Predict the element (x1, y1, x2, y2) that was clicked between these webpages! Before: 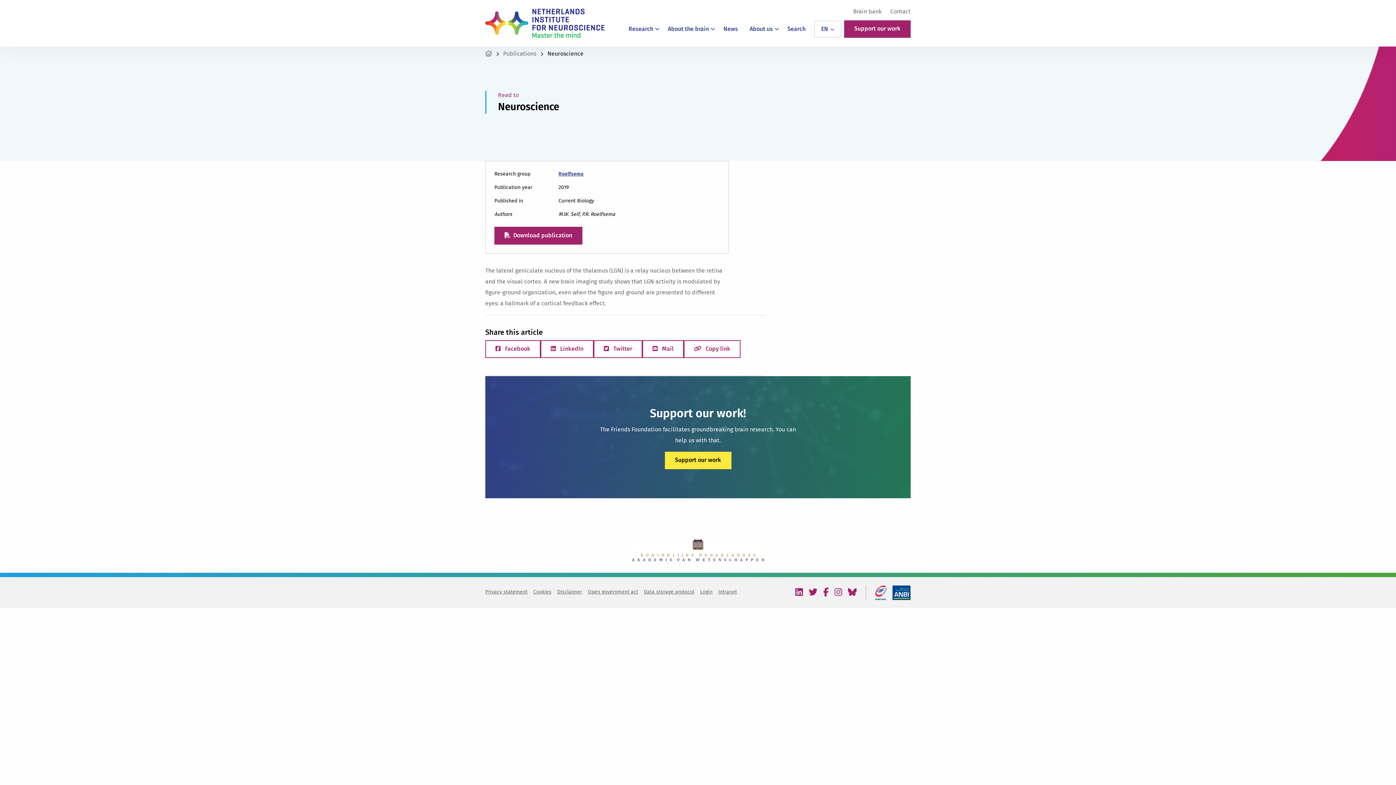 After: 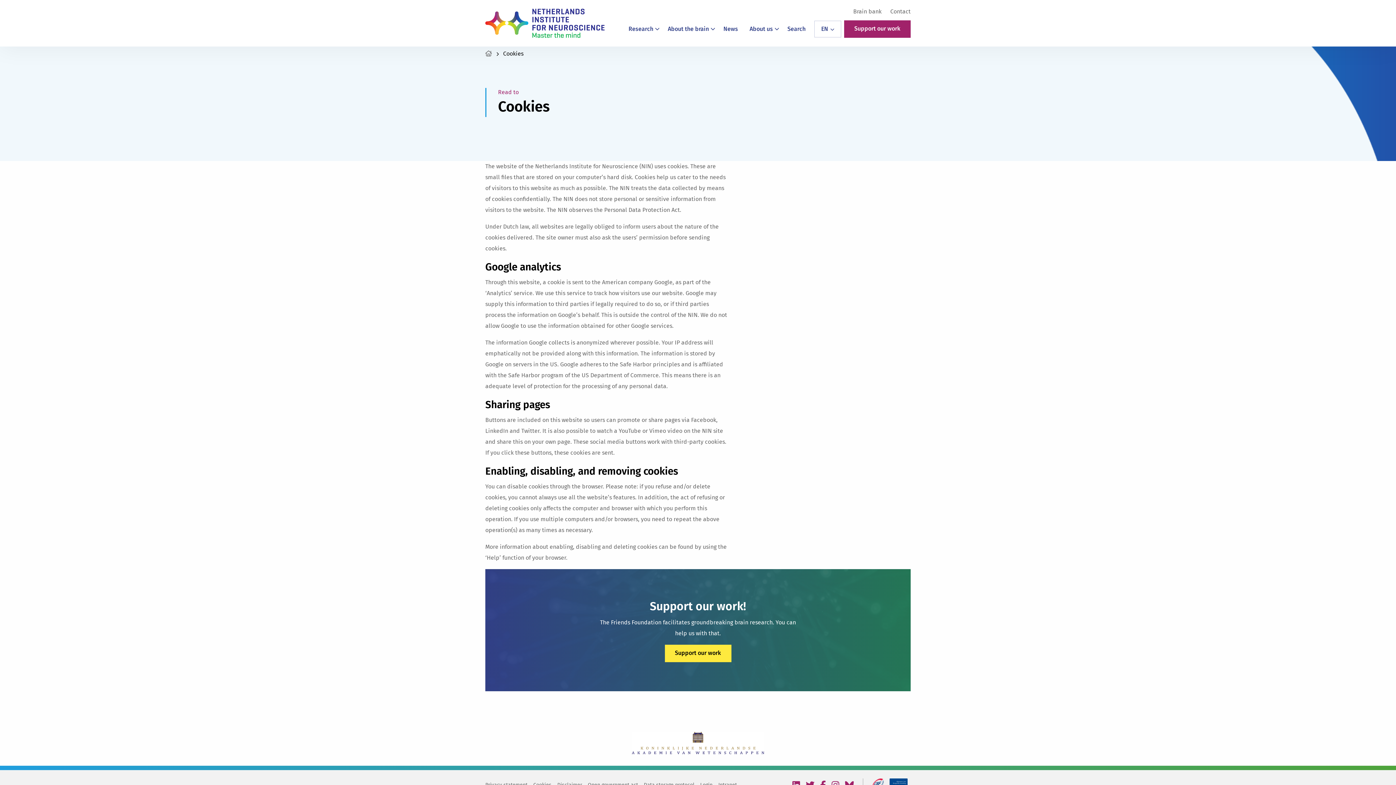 Action: label: Cookies bbox: (533, 585, 557, 598)